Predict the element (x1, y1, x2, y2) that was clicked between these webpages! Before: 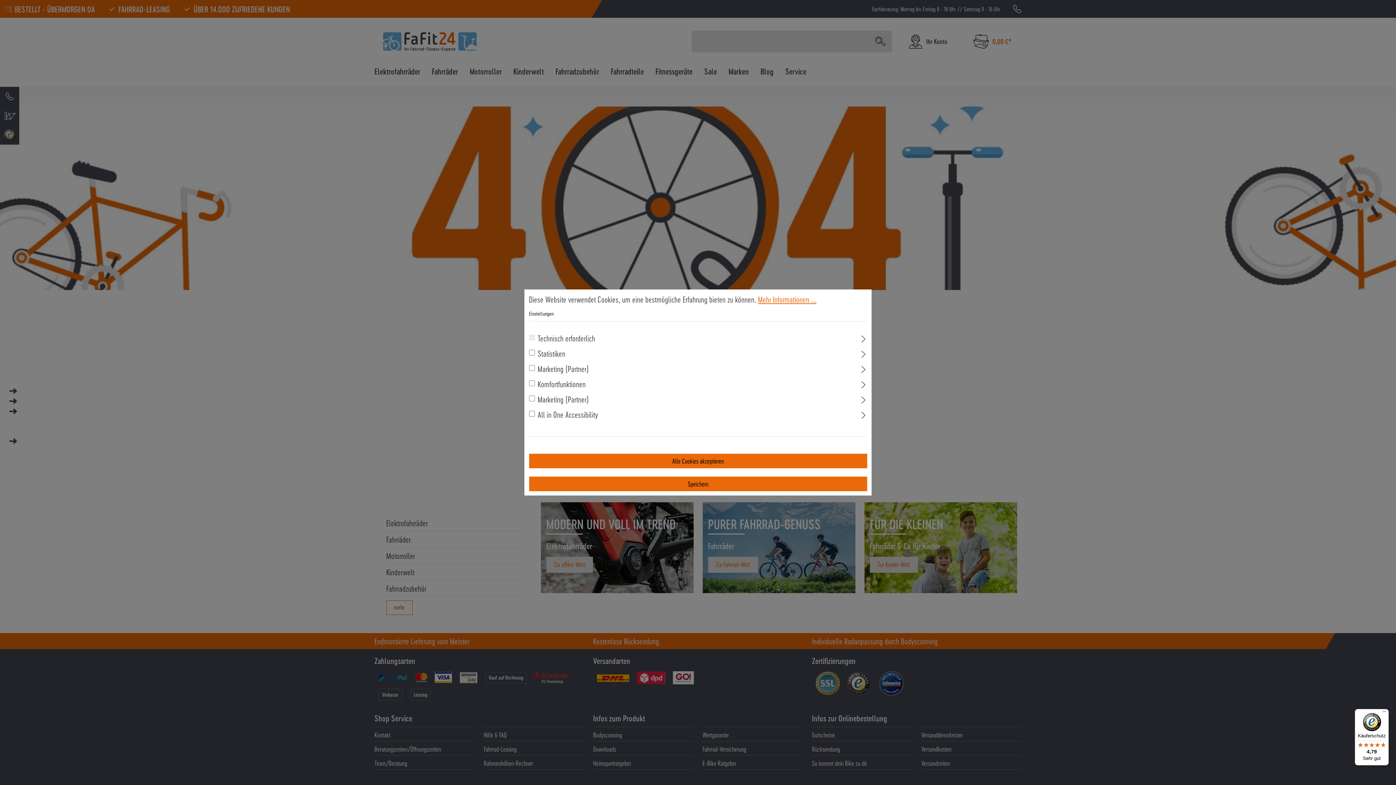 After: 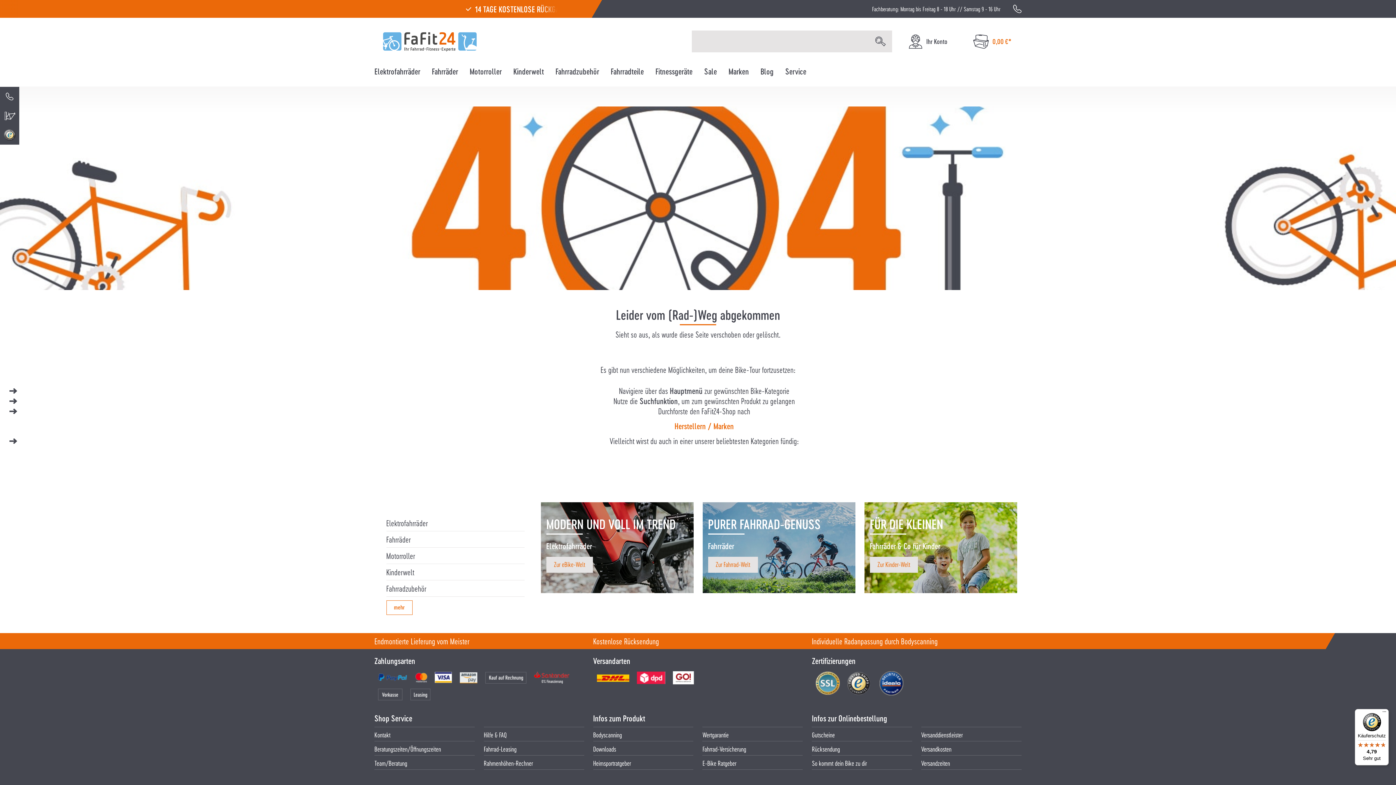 Action: label: Speichern bbox: (529, 476, 867, 491)